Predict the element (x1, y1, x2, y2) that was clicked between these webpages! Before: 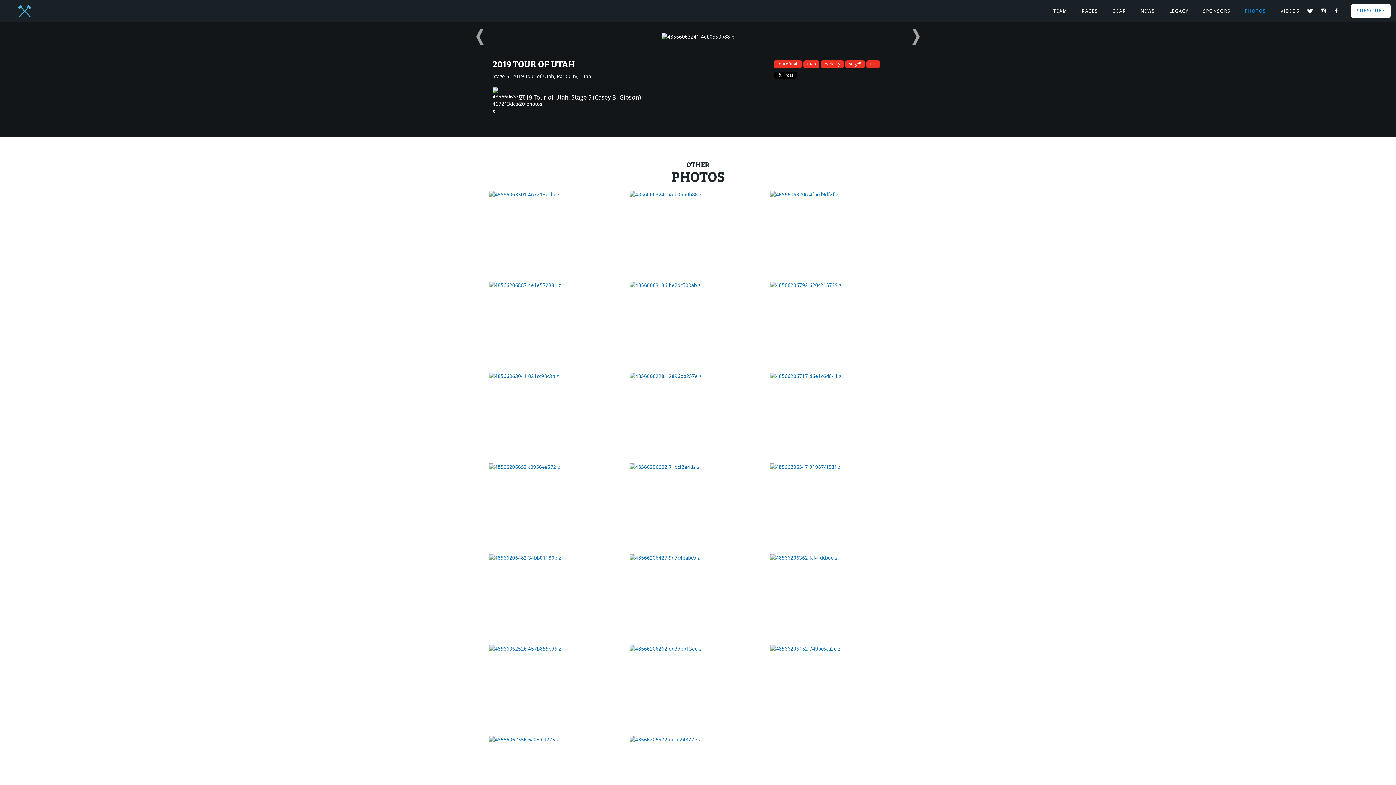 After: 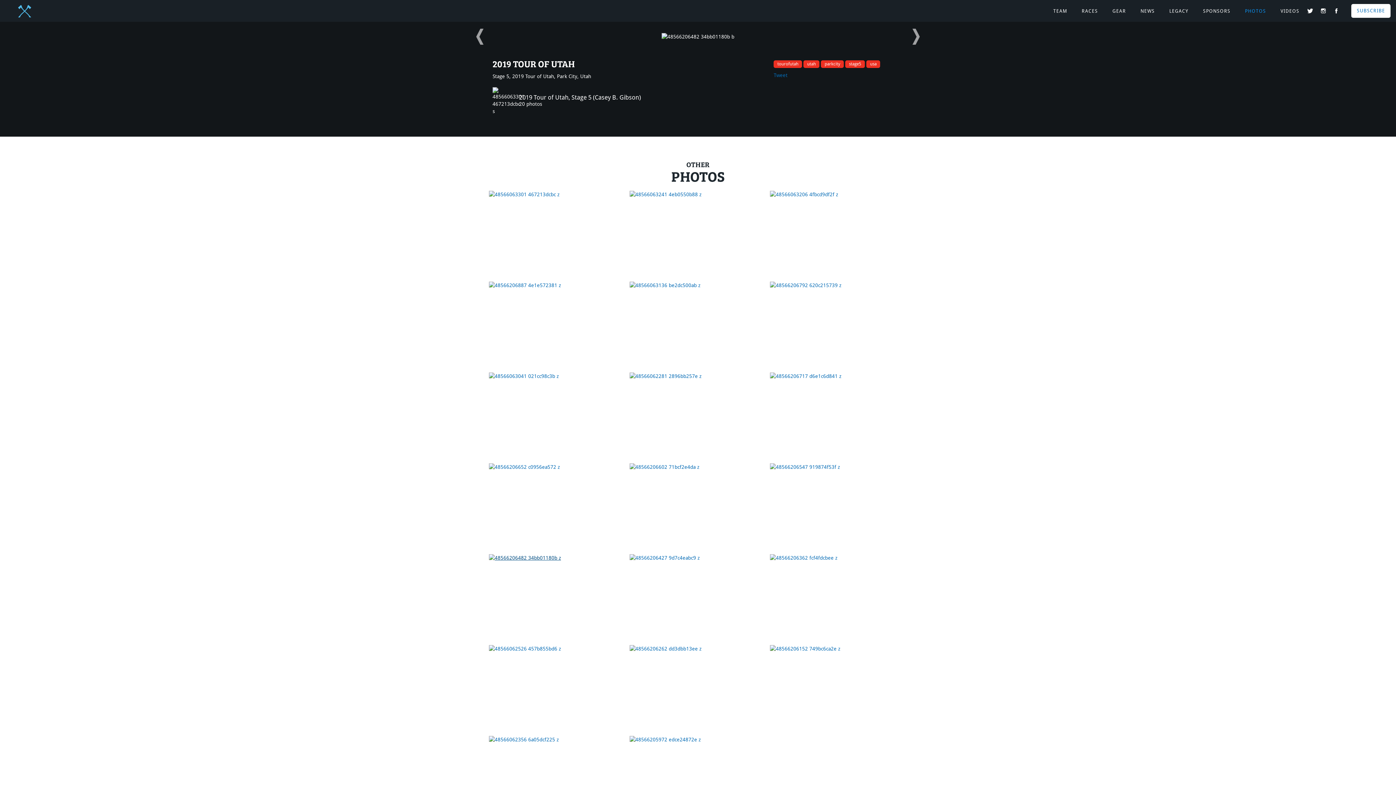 Action: bbox: (489, 554, 561, 560)